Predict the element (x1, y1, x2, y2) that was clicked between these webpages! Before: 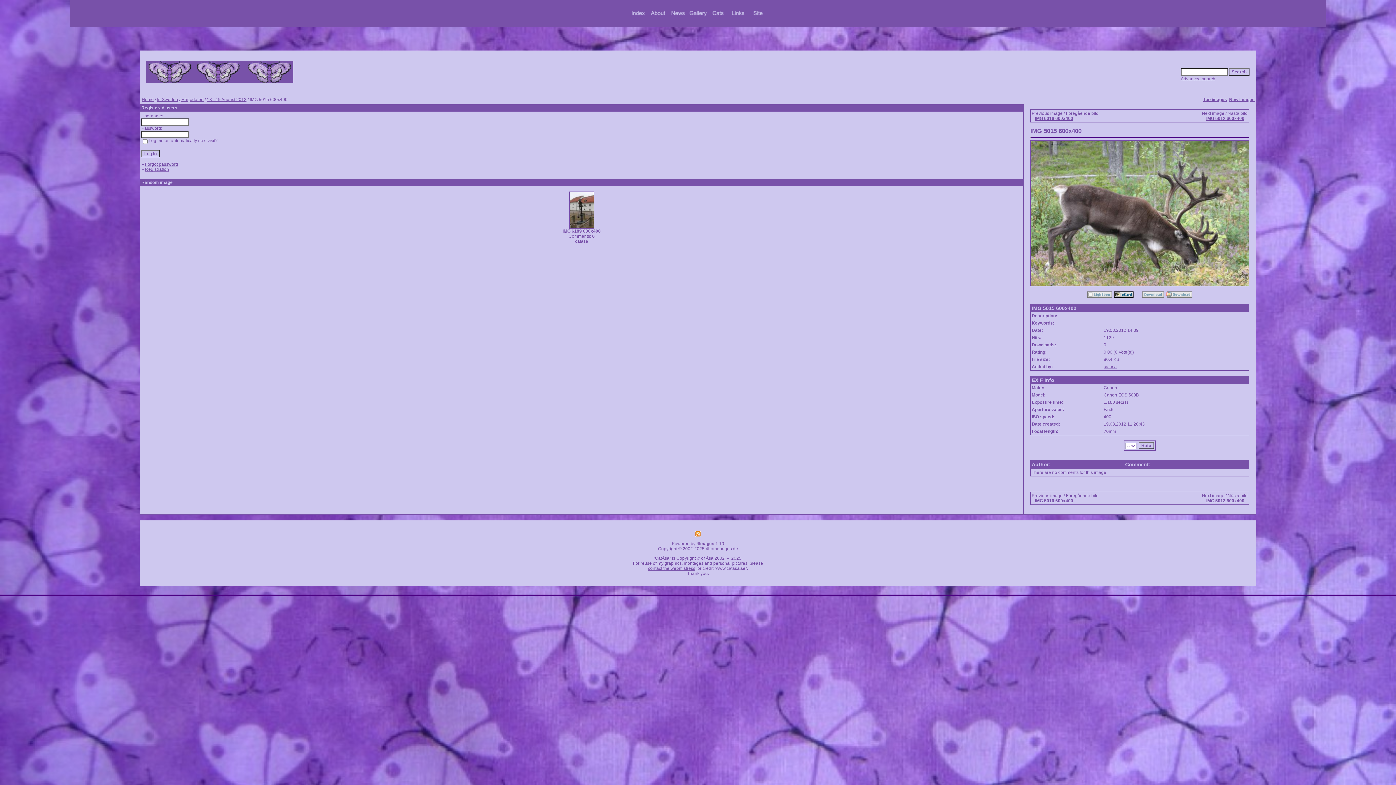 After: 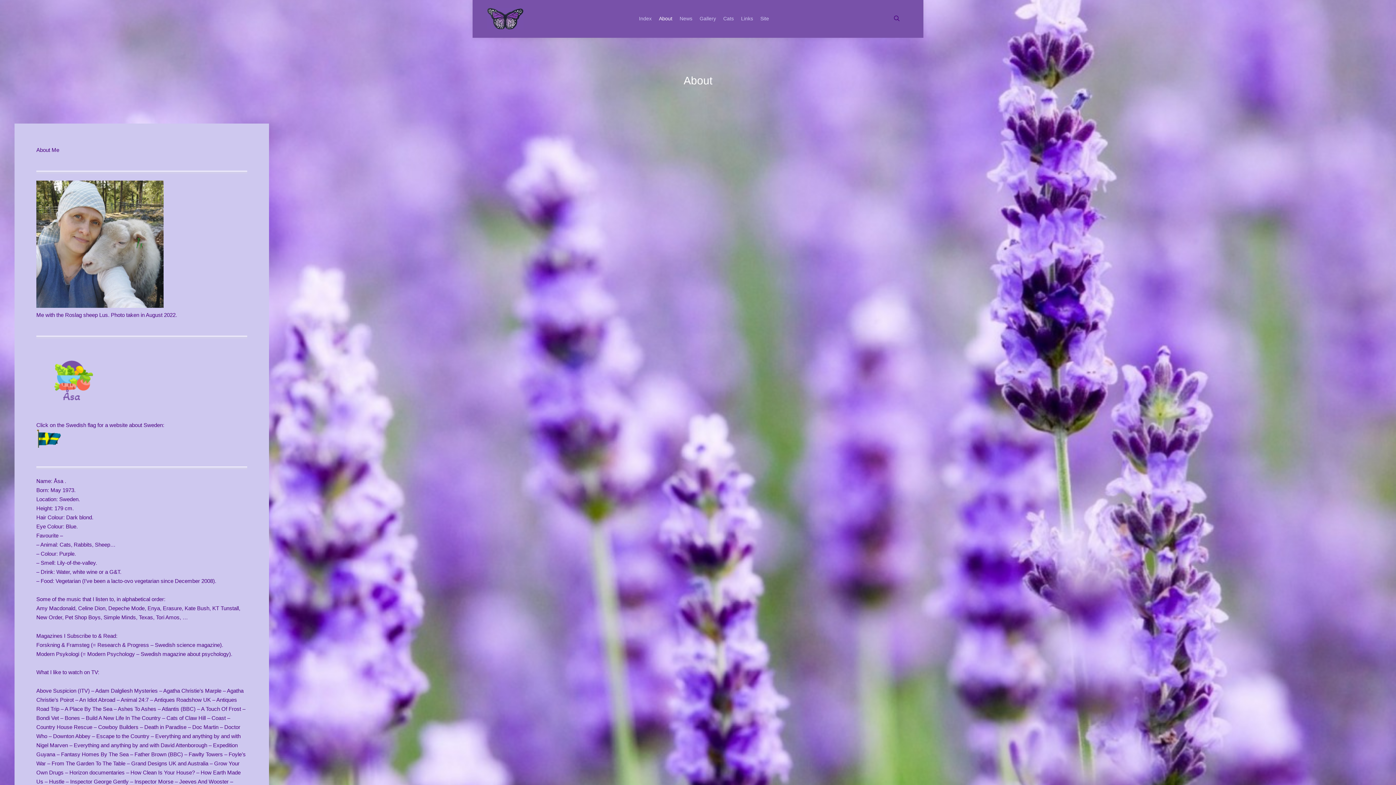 Action: bbox: (648, 13, 668, 18)